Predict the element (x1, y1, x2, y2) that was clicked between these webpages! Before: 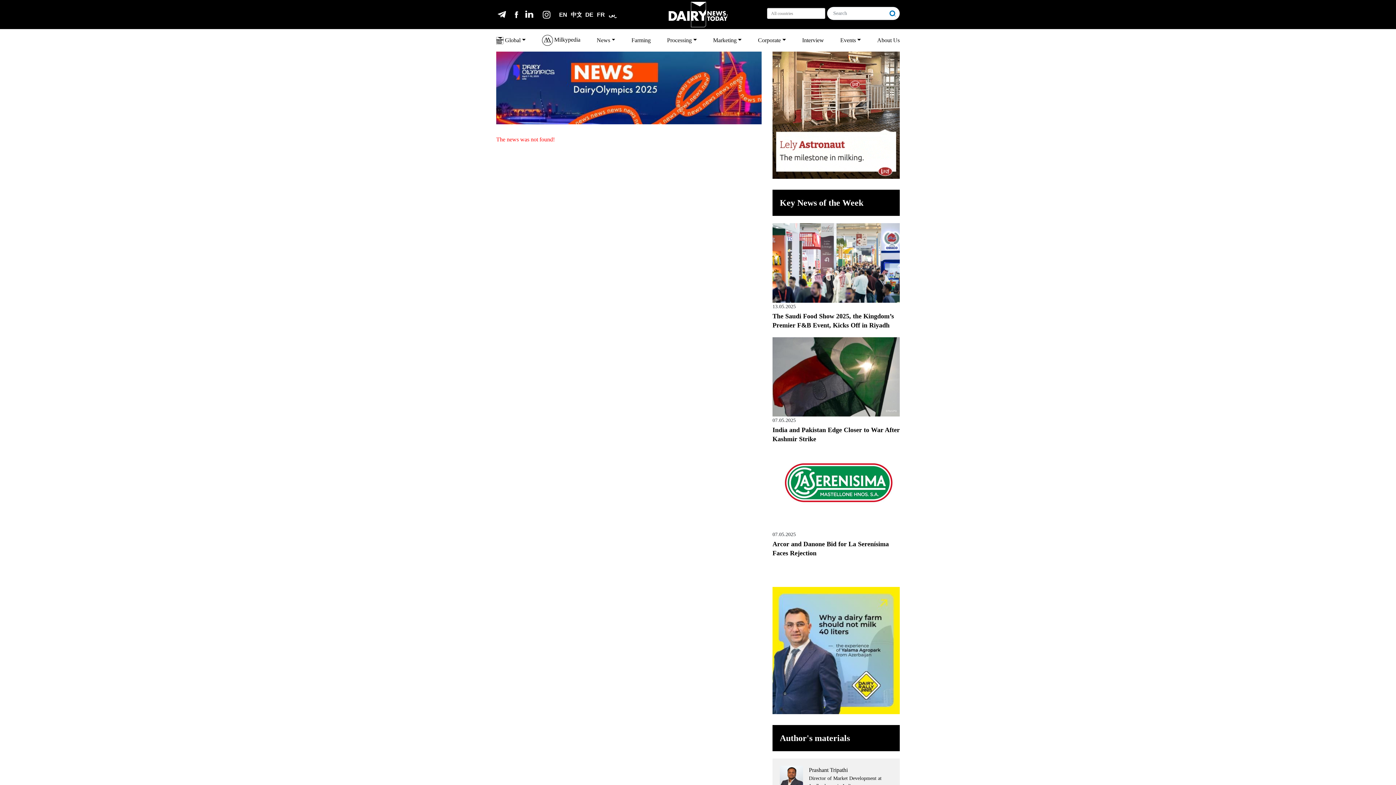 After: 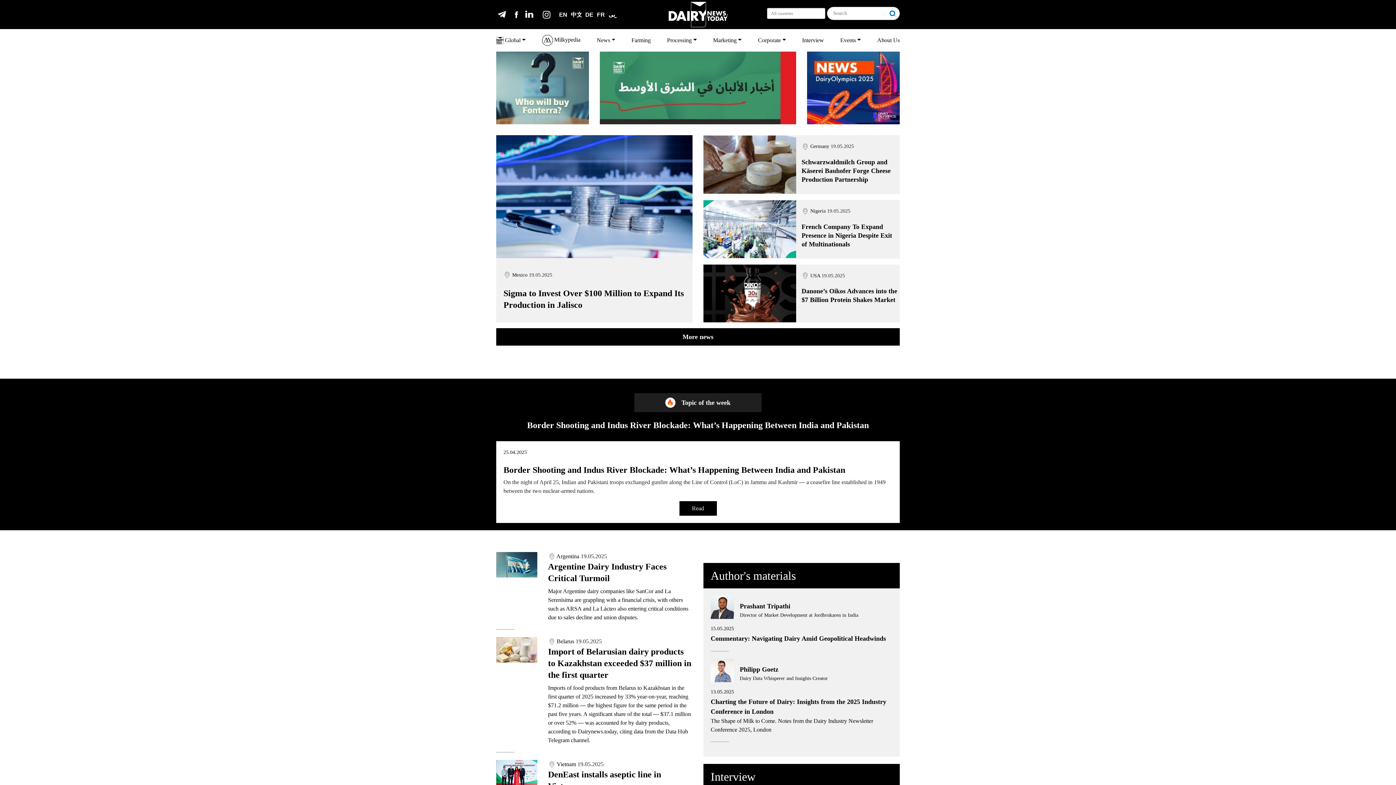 Action: label:  Global bbox: (496, 33, 528, 47)